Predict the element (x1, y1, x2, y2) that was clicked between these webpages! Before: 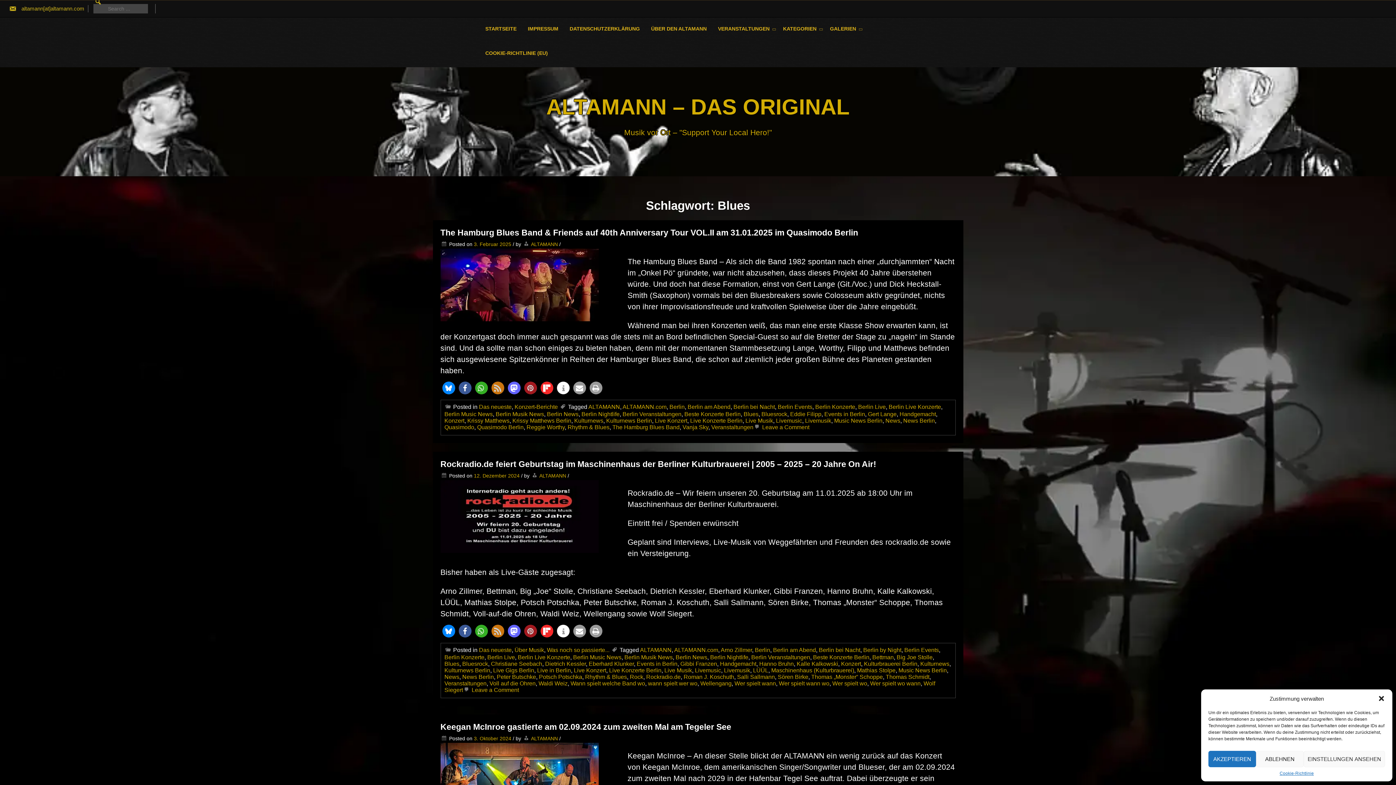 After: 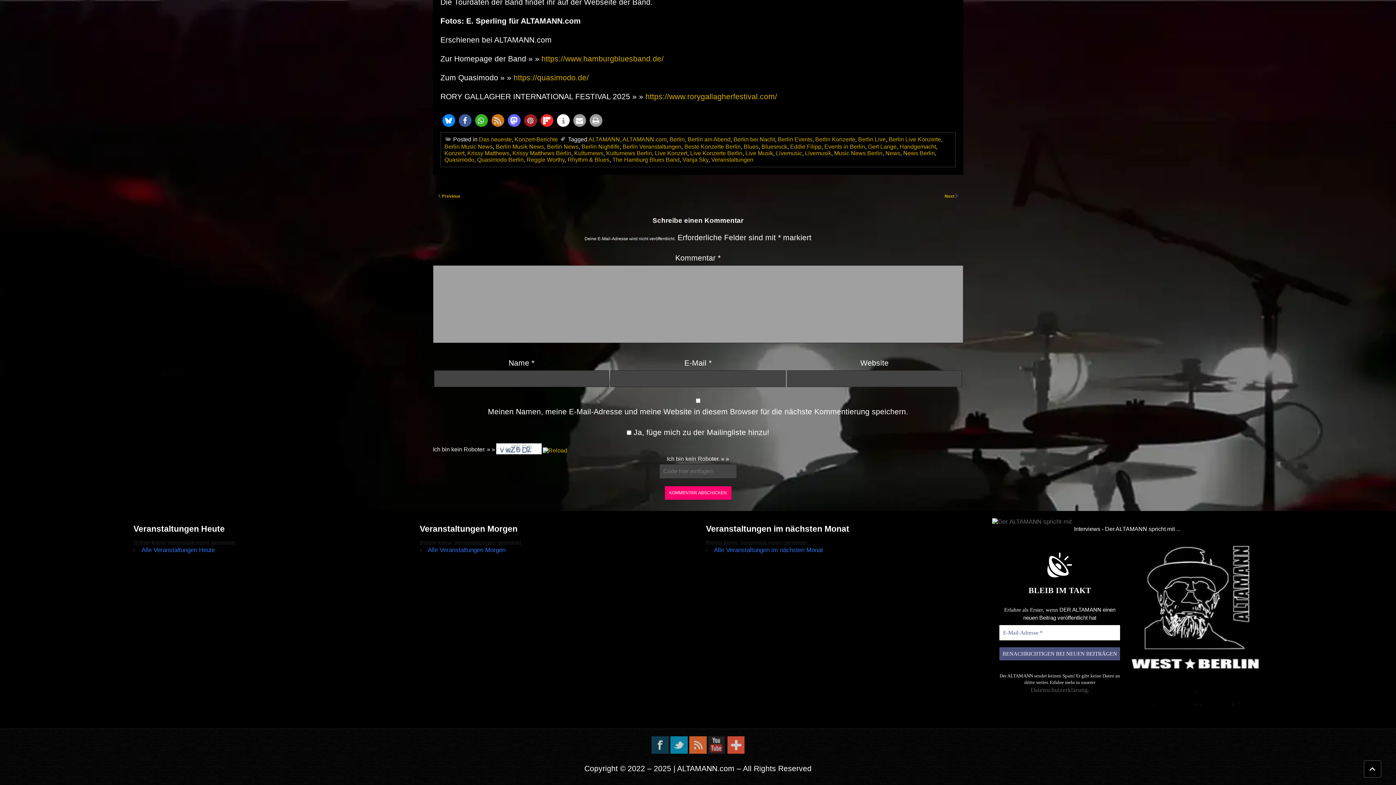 Action: bbox: (753, 424, 809, 430) label:  Leave a Comment
on The Hamburg Blues Band & Friends auf 40th Anniversary Tour VOL.II am 31.01.2025 im Quasimodo Berlin